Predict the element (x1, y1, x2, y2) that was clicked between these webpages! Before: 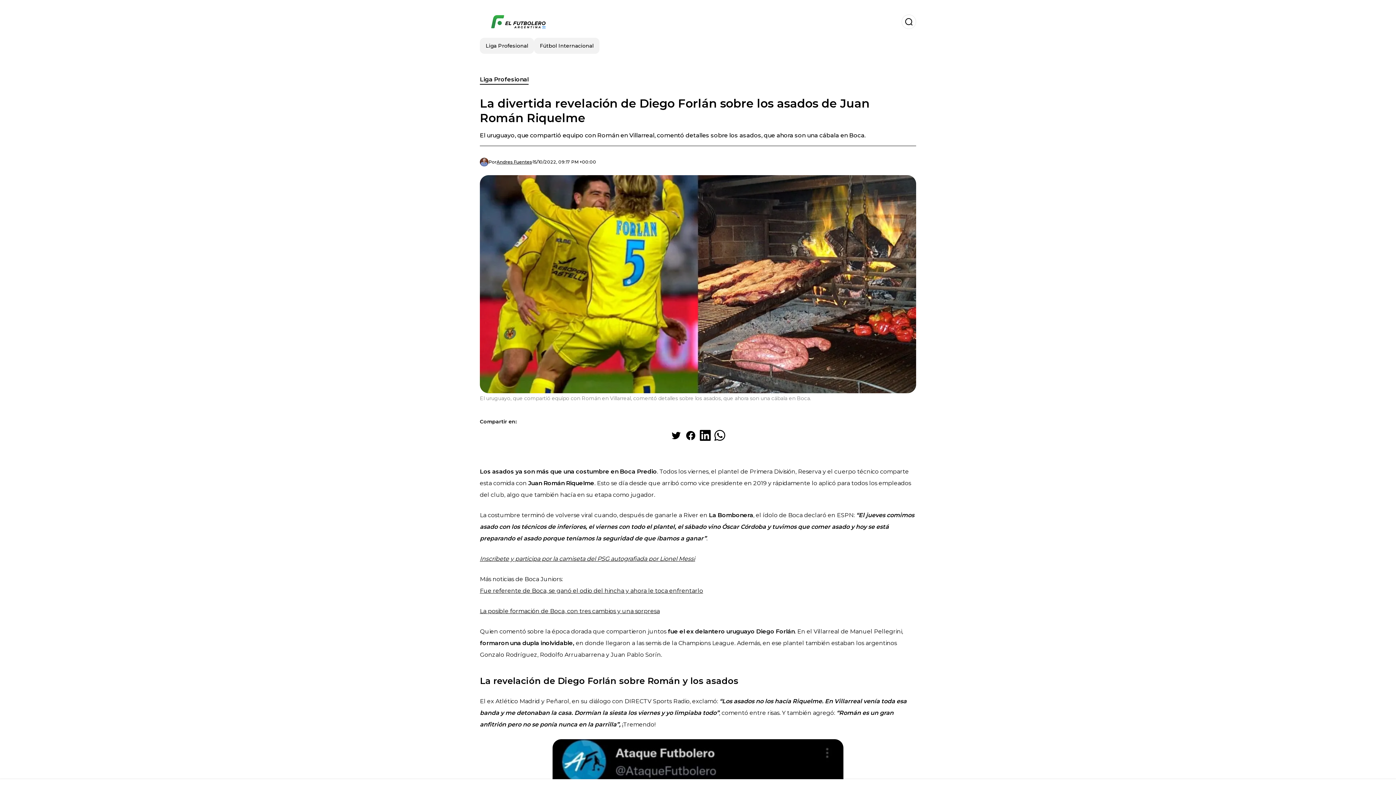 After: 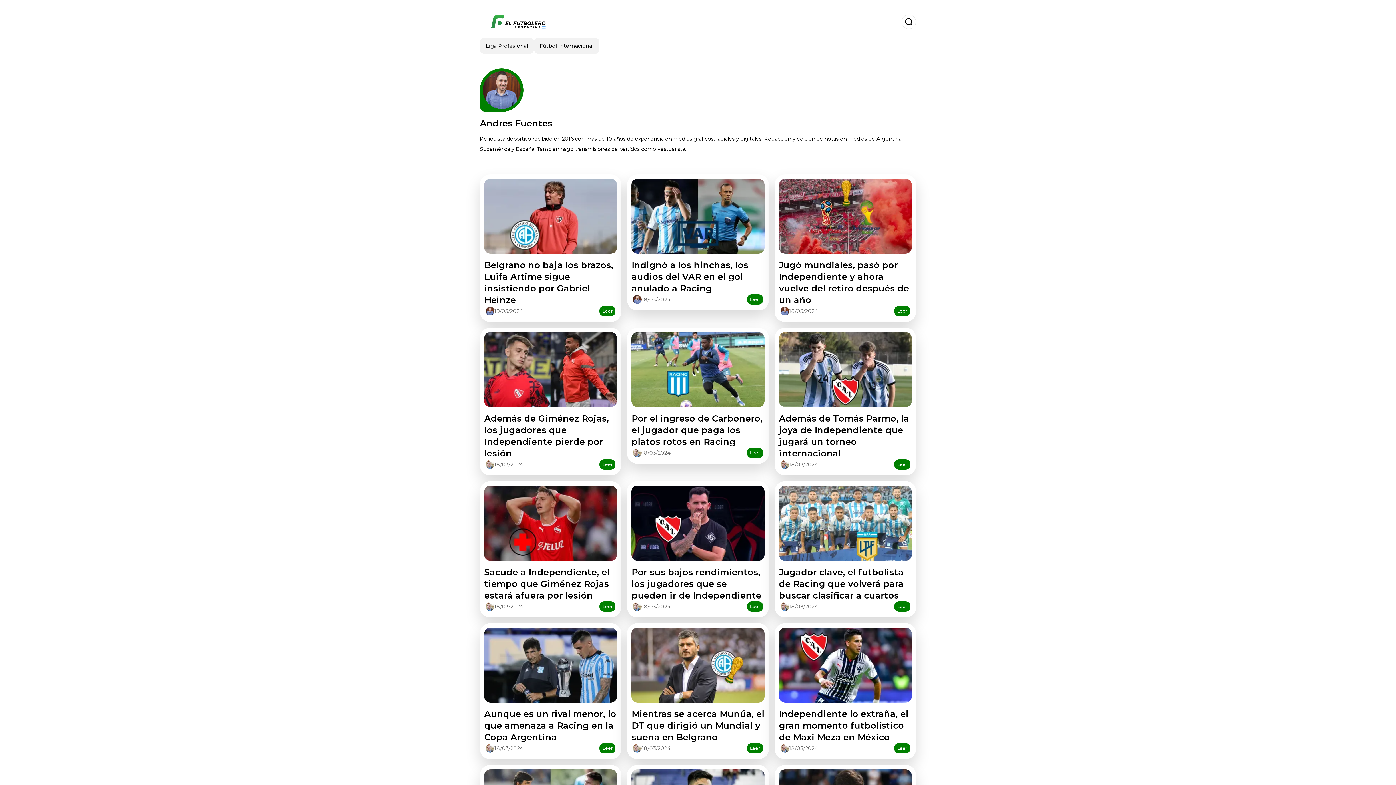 Action: bbox: (496, 159, 532, 165) label: Andres Fuentes